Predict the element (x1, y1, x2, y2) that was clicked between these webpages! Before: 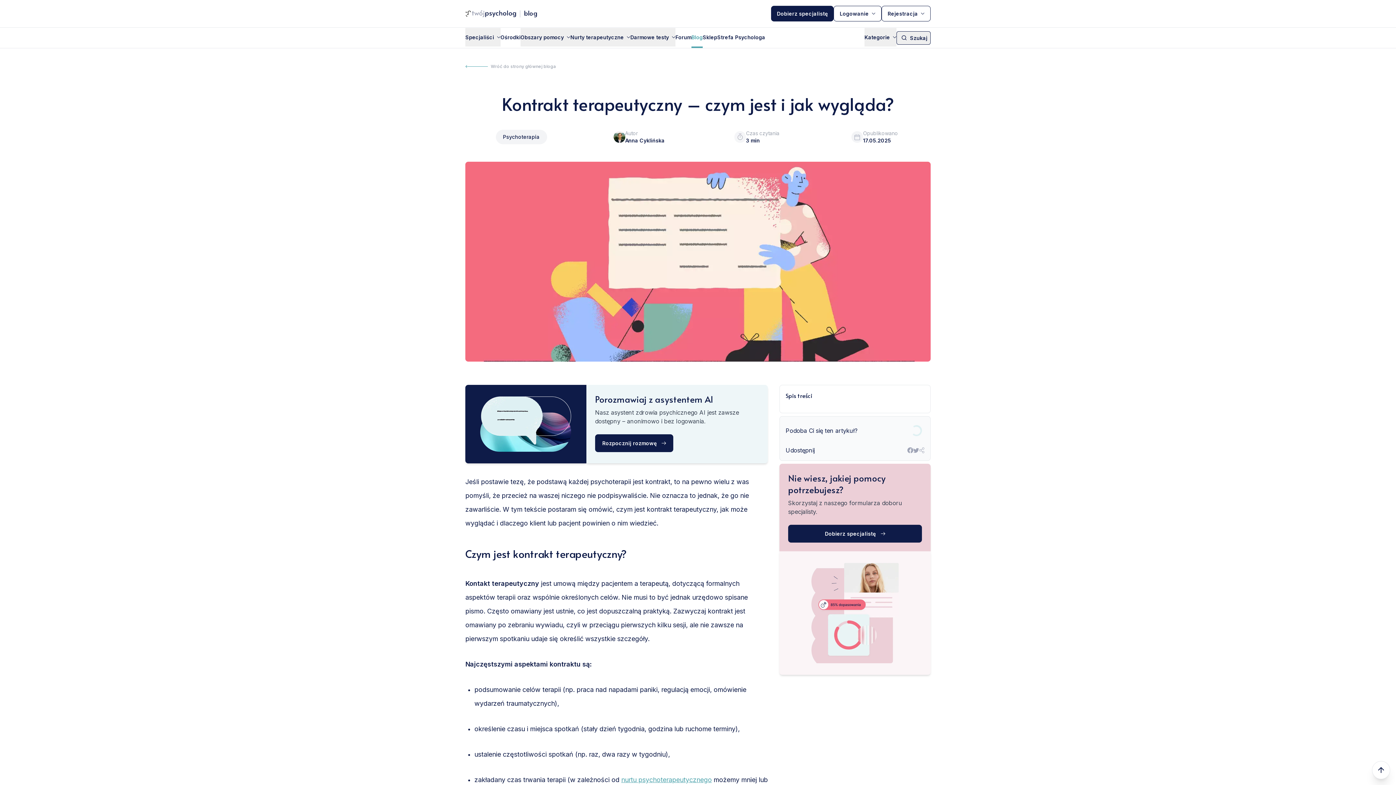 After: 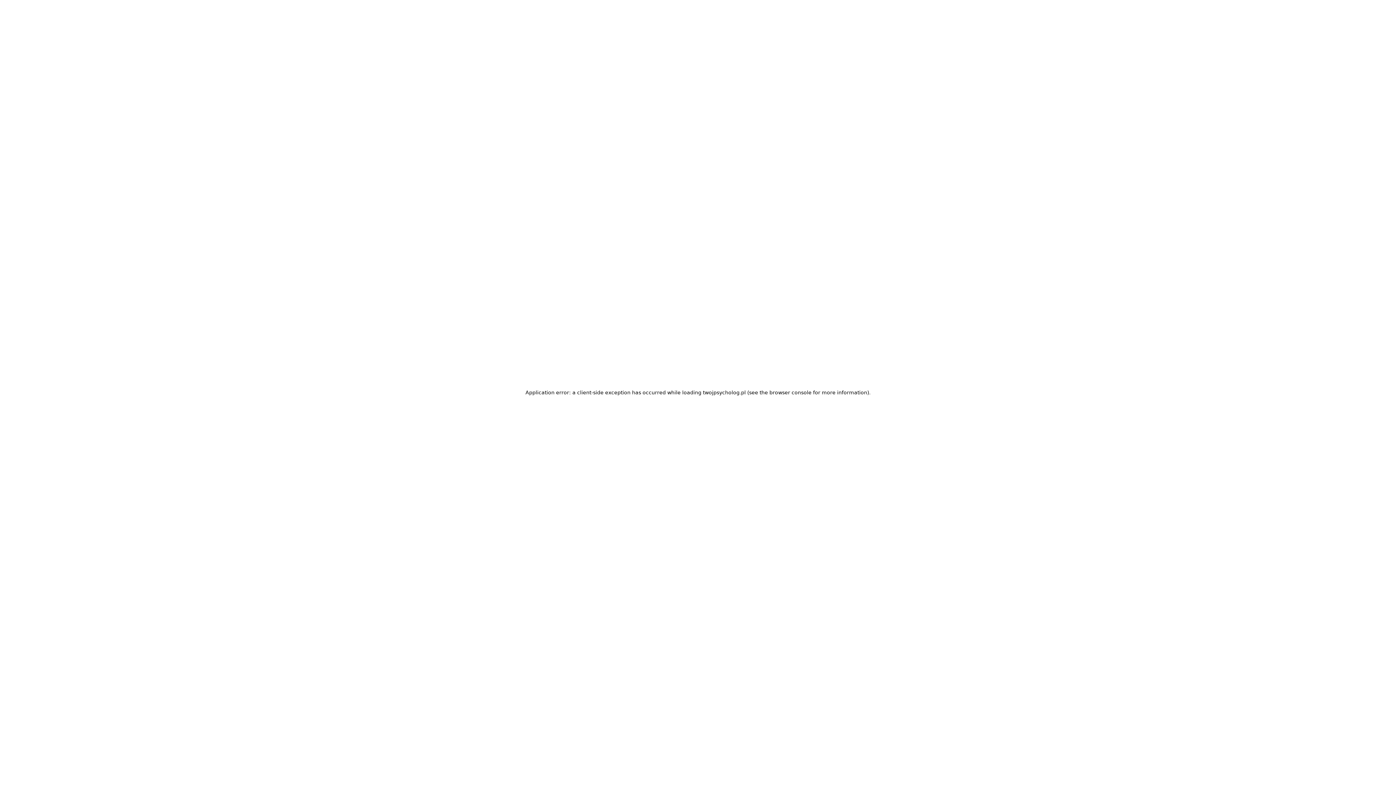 Action: bbox: (495, 129, 547, 144) label: Psychoterapia